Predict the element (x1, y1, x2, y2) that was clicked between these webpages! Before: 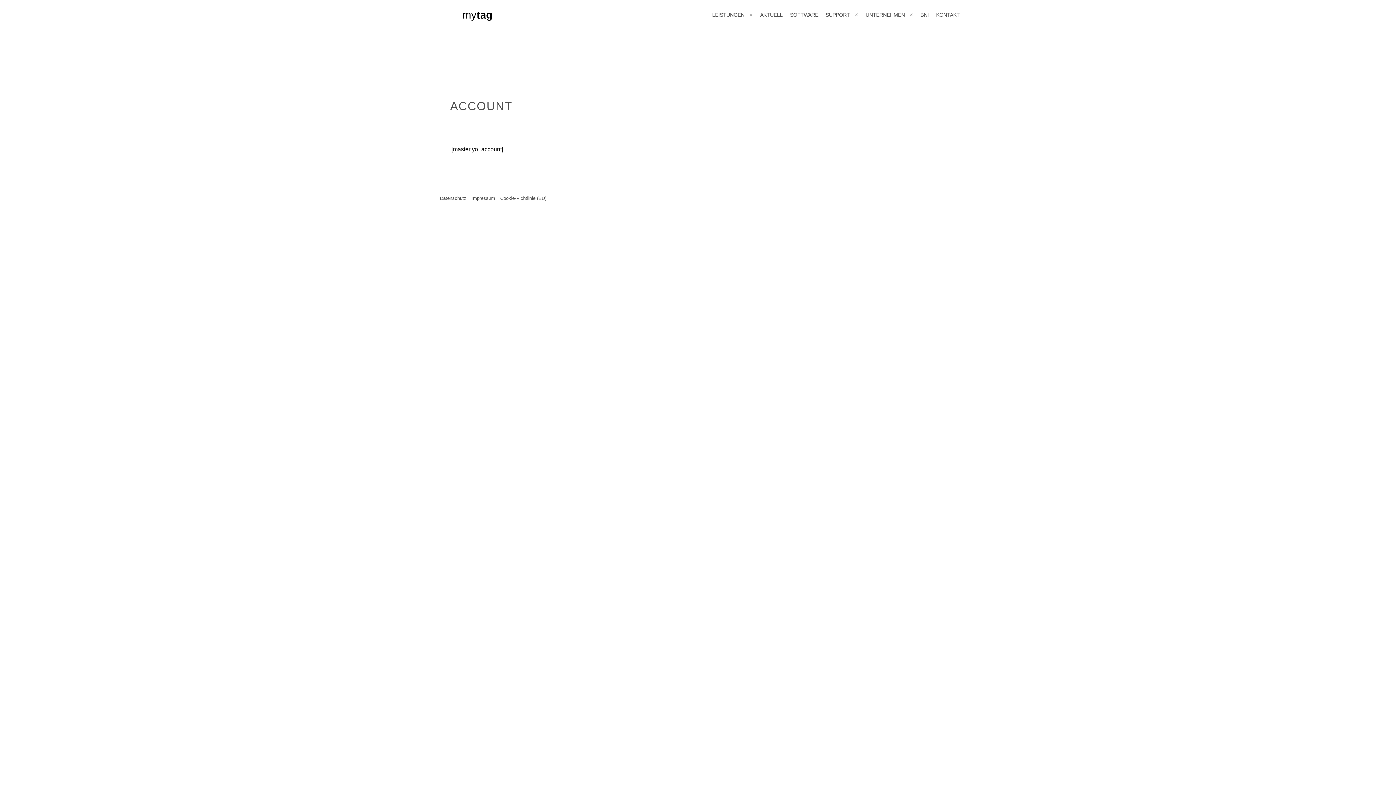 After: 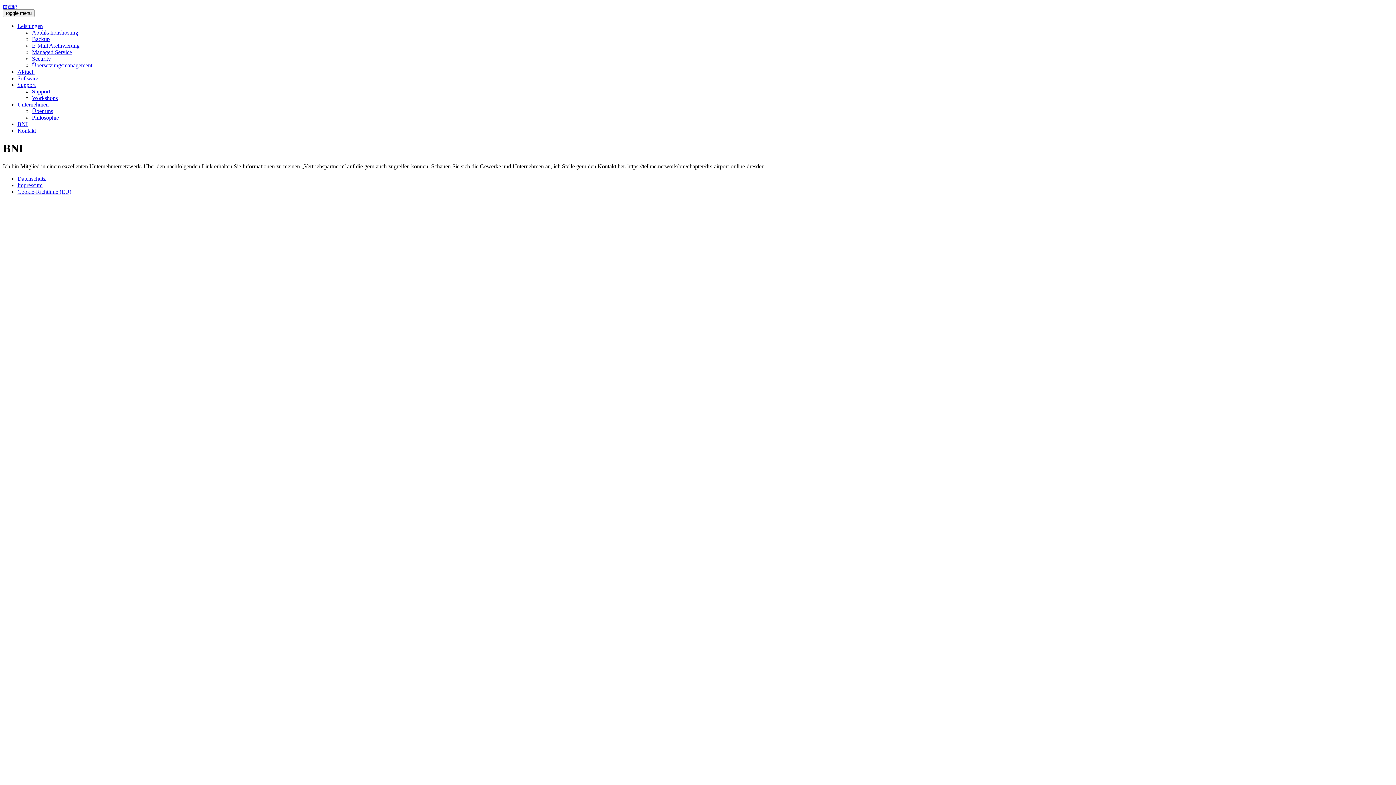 Action: label: BNI bbox: (920, 12, 929, 18)